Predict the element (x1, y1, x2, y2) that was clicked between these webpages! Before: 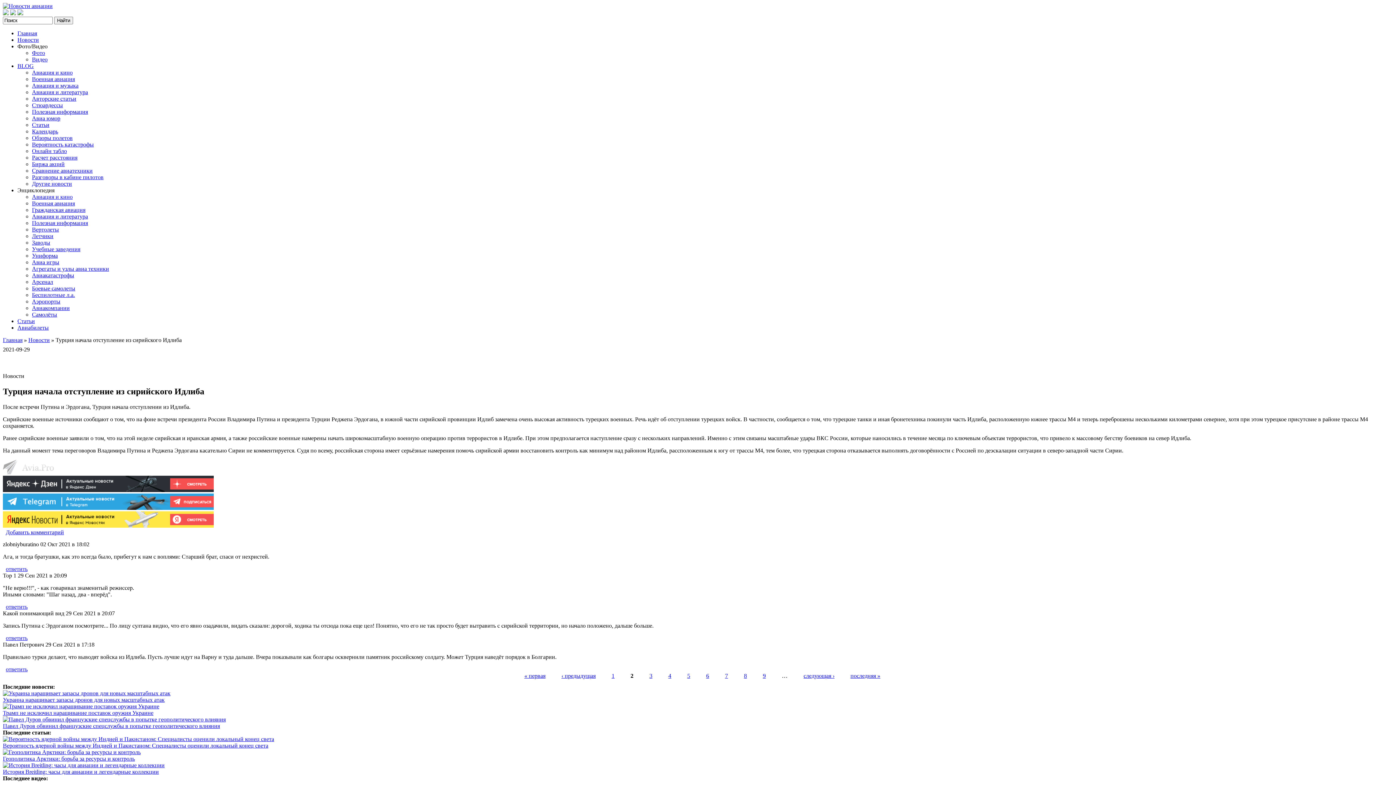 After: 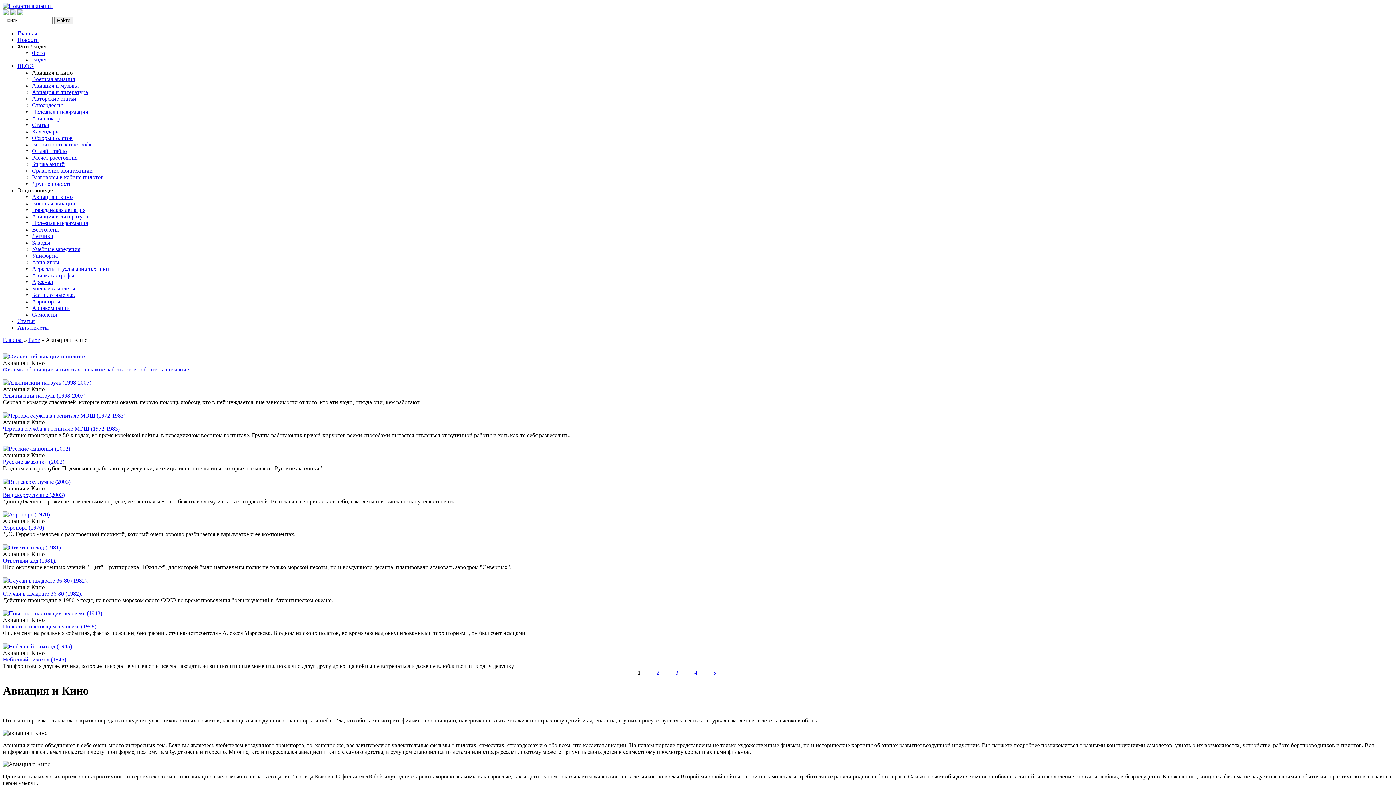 Action: bbox: (32, 69, 72, 75) label: Авиация и кино